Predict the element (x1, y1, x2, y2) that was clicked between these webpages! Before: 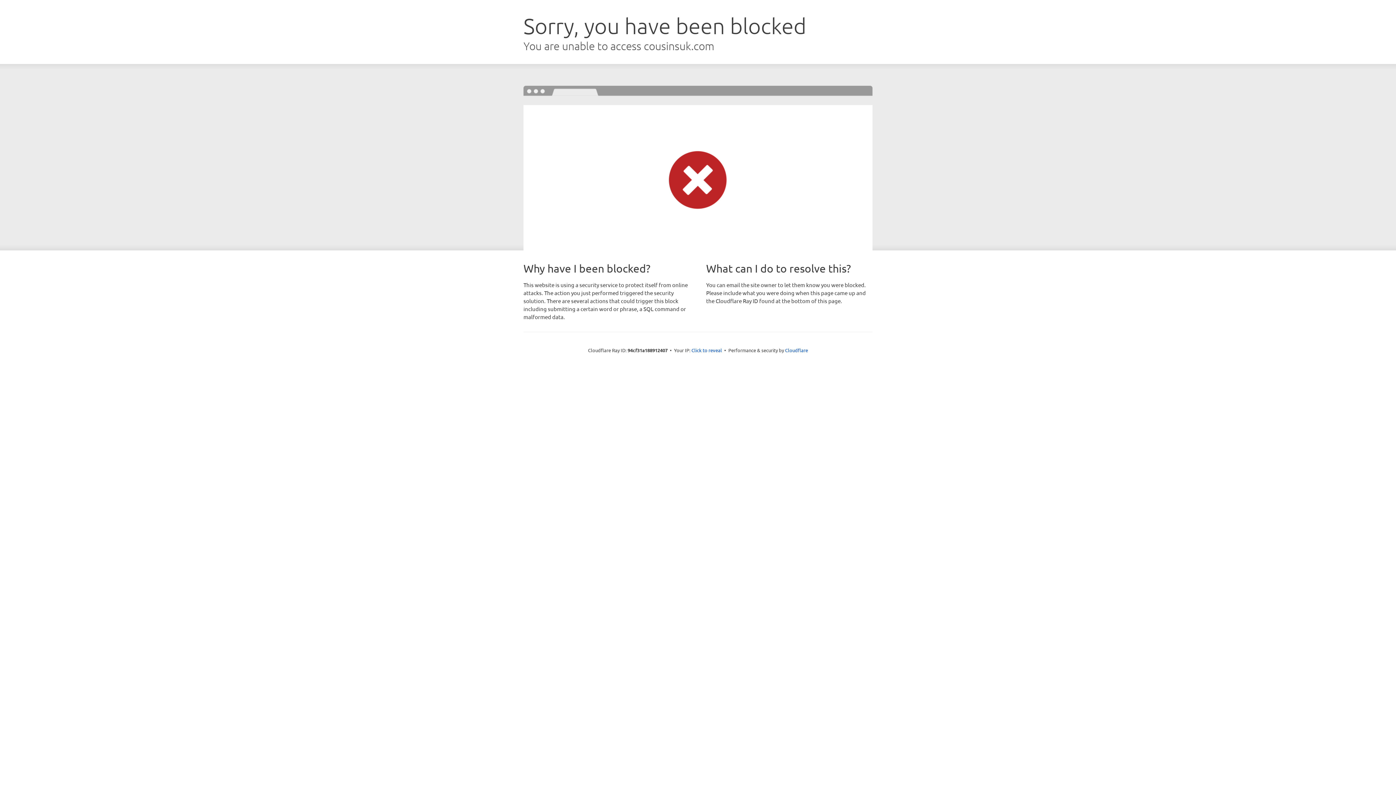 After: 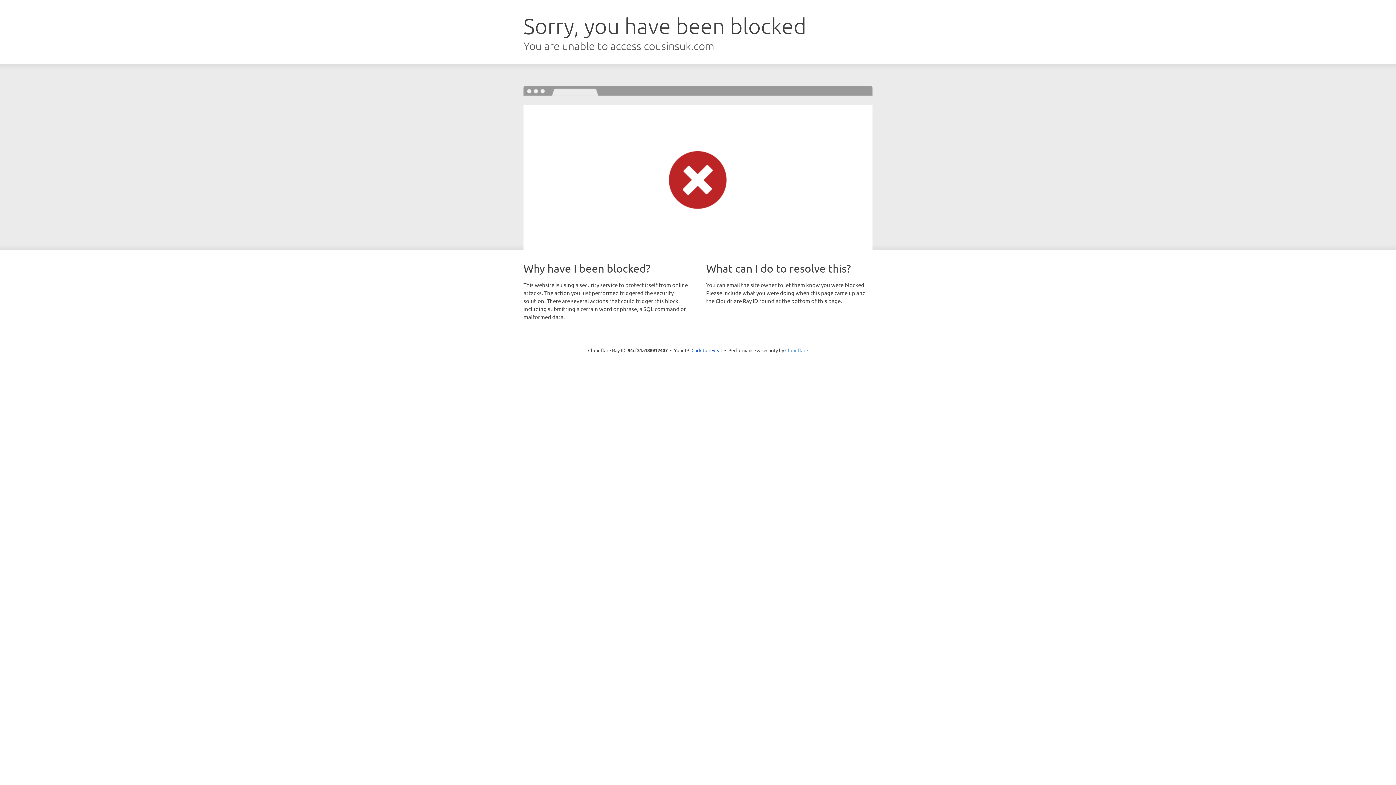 Action: bbox: (785, 347, 808, 353) label: Cloudflare